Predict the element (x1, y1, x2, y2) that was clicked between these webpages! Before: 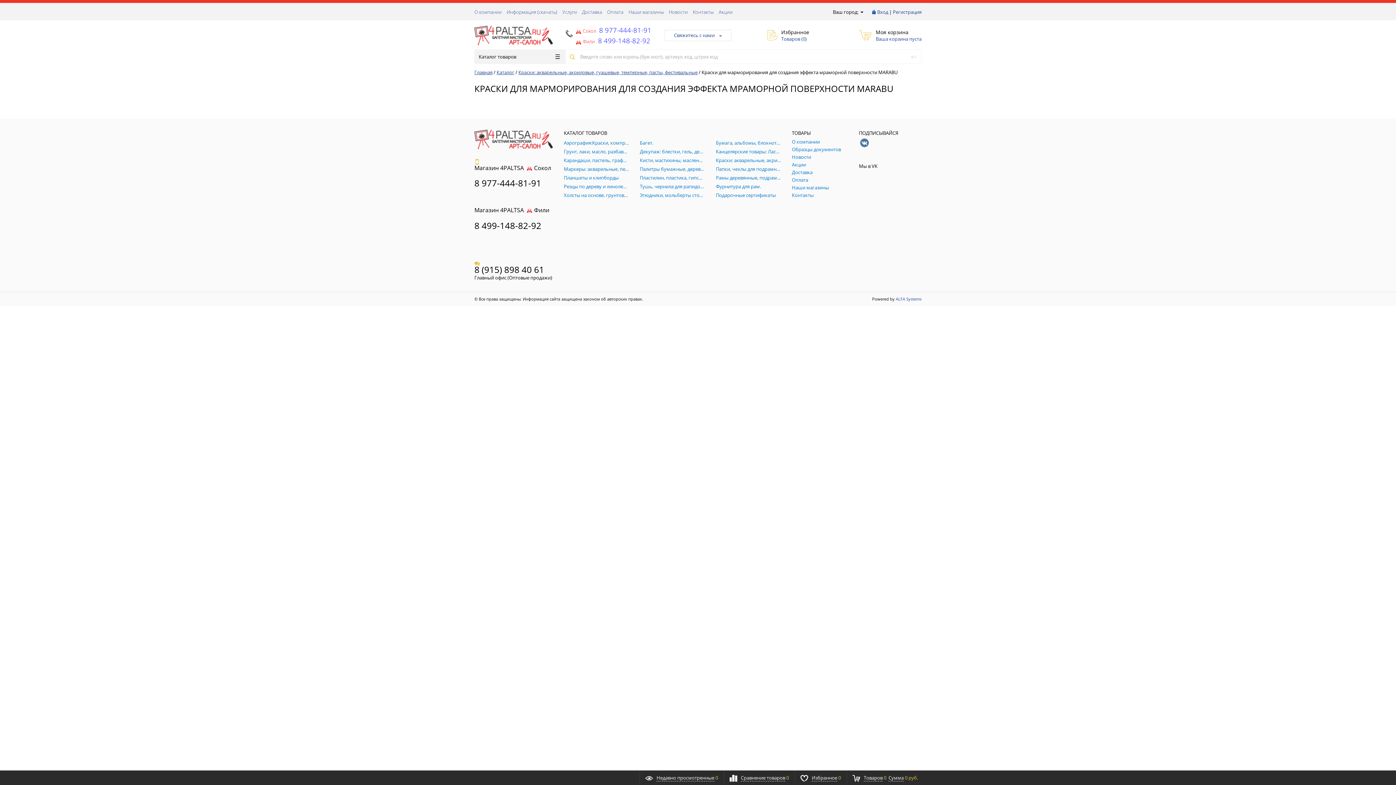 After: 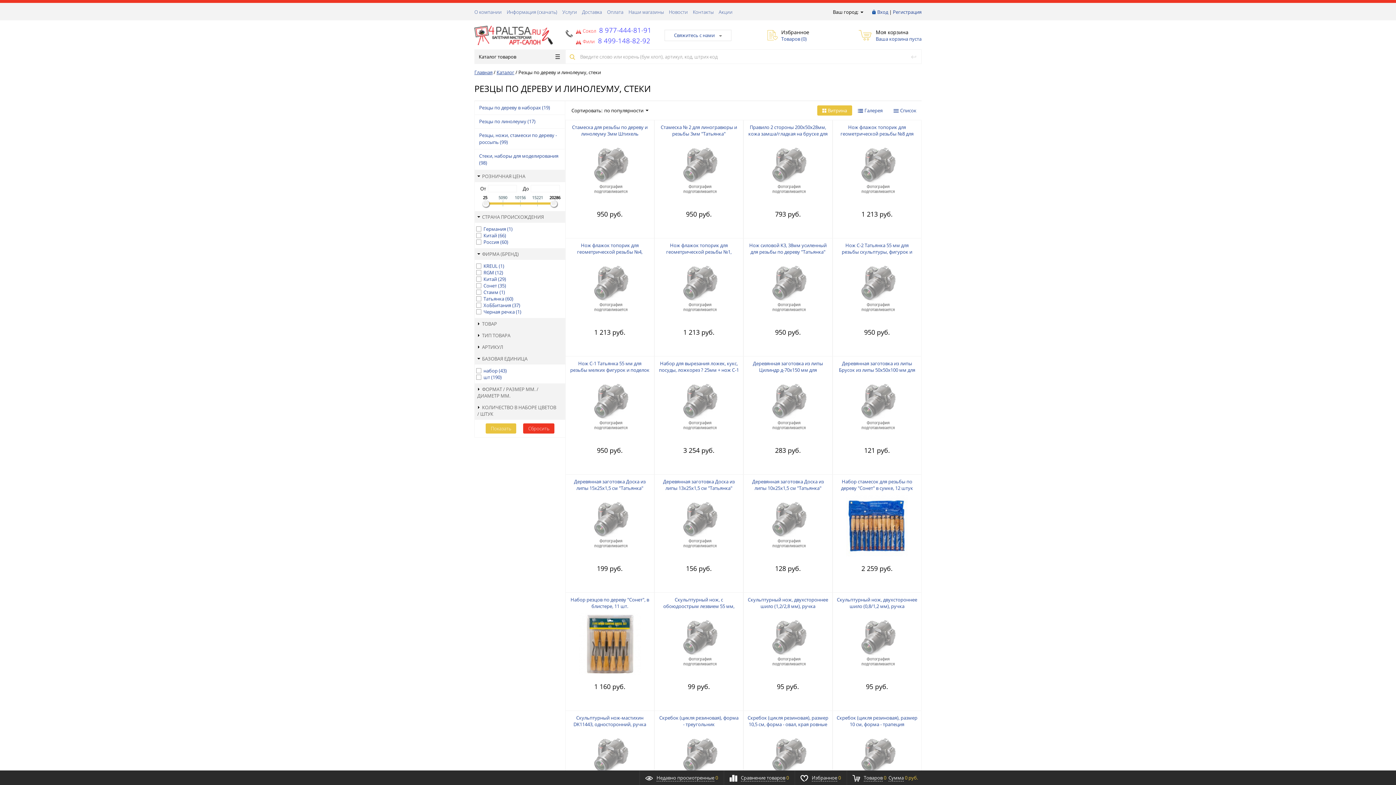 Action: bbox: (564, 183, 629, 189) label: Резцы по дереву и линолеуму, стеки